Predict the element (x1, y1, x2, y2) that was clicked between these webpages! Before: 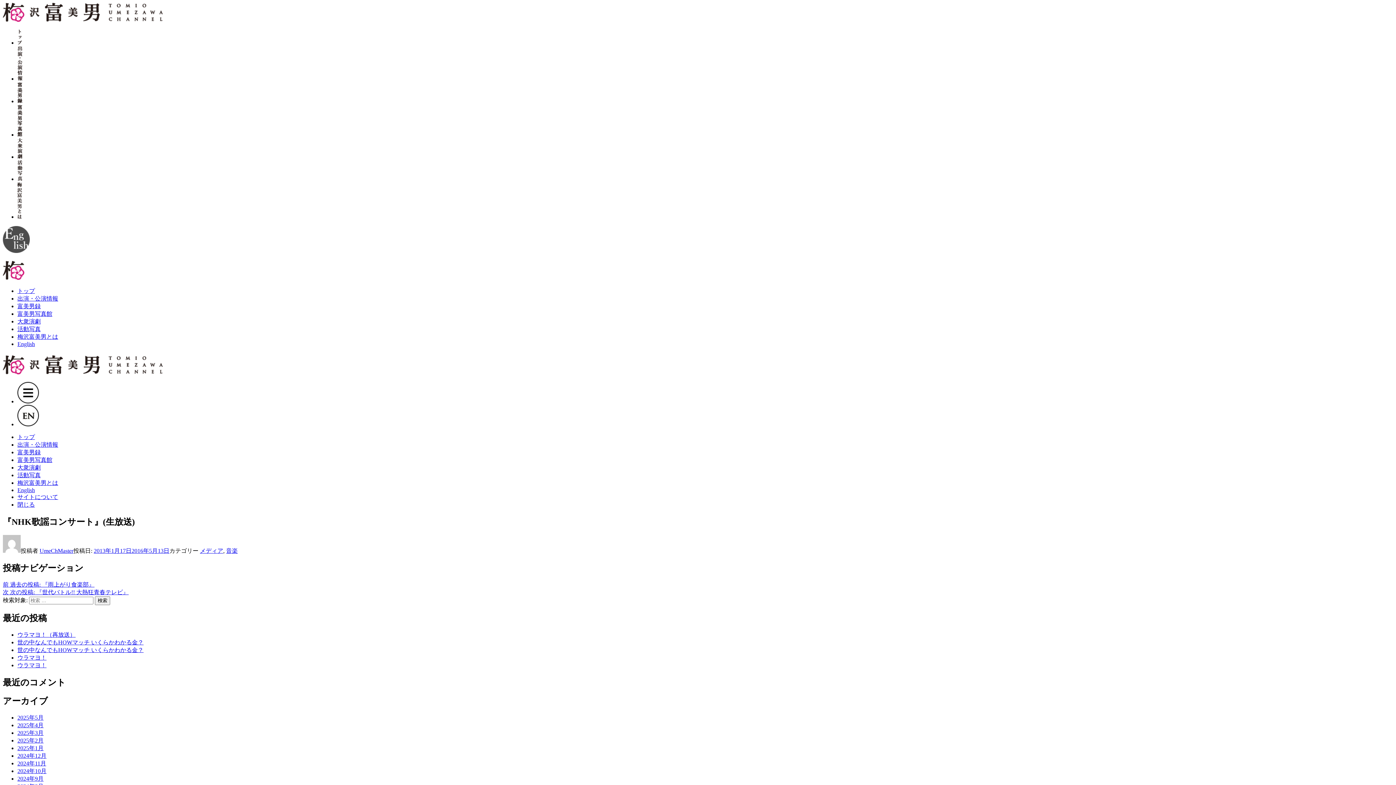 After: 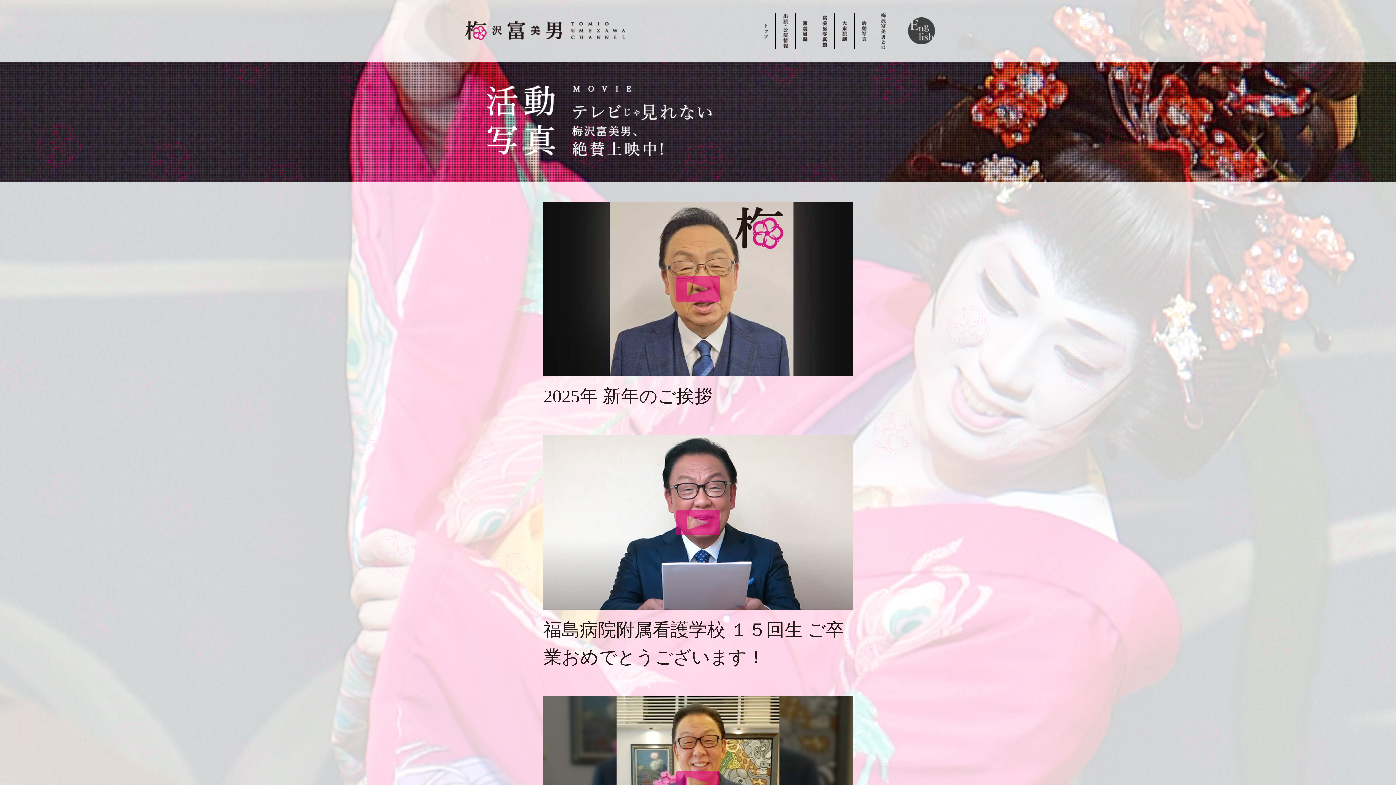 Action: bbox: (17, 472, 40, 478) label: 活動写真